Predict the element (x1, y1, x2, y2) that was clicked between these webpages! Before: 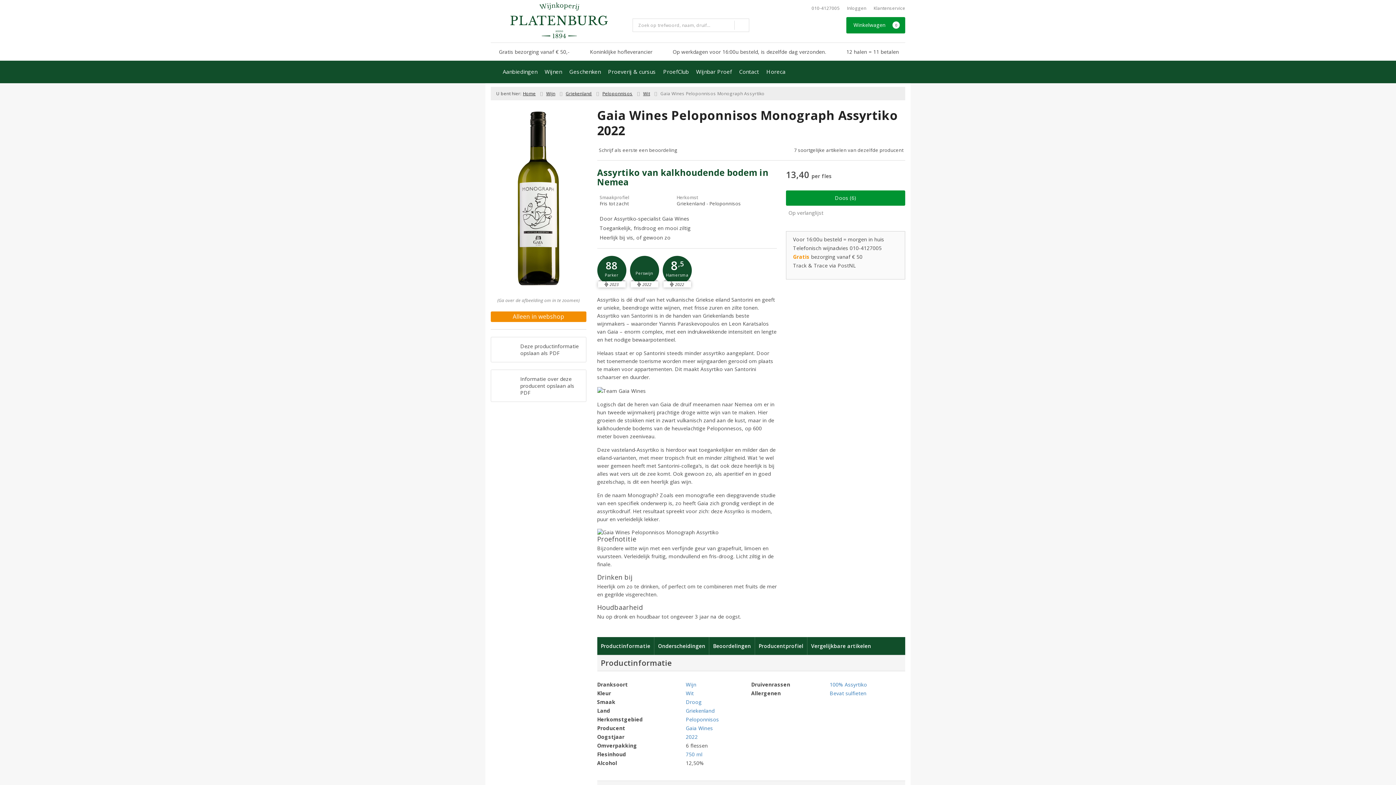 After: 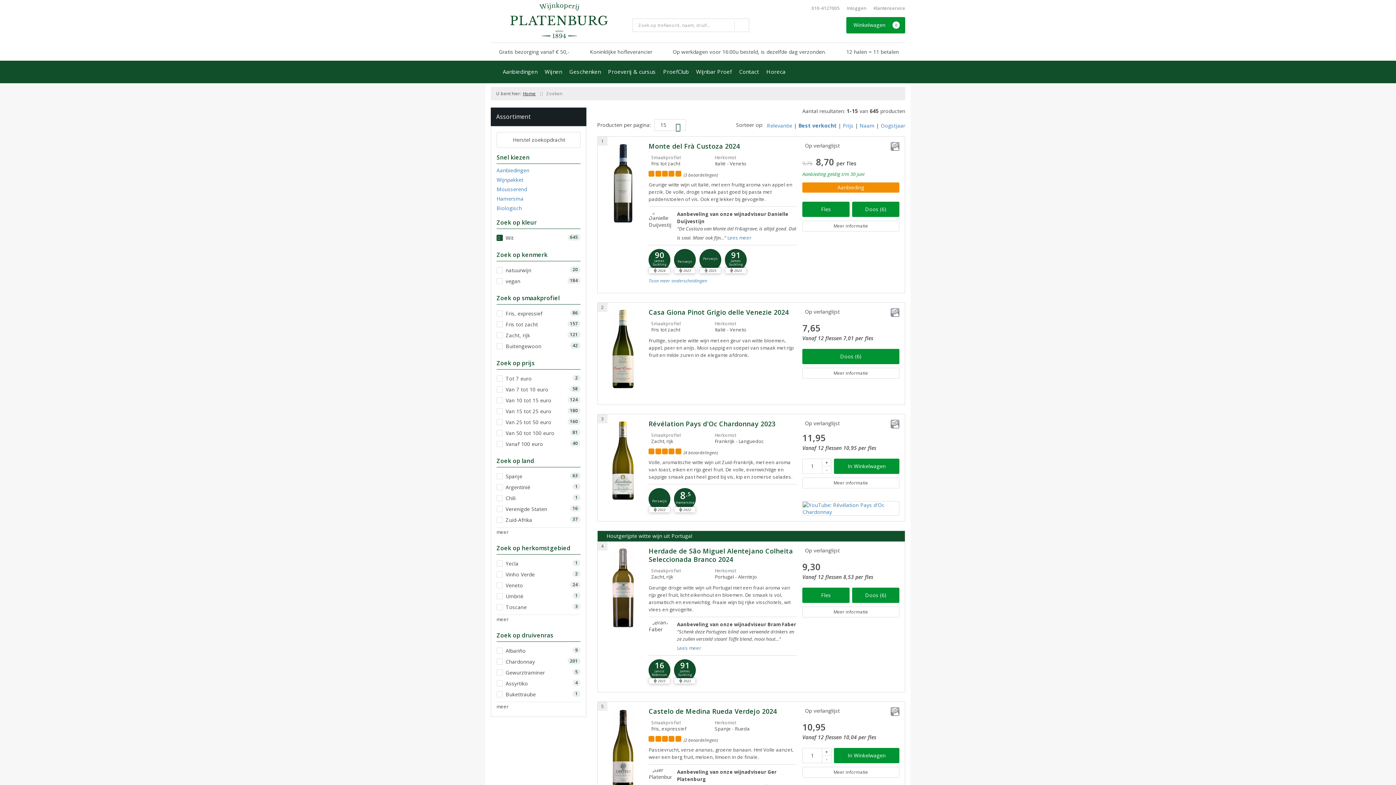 Action: bbox: (686, 690, 693, 697) label: Wit